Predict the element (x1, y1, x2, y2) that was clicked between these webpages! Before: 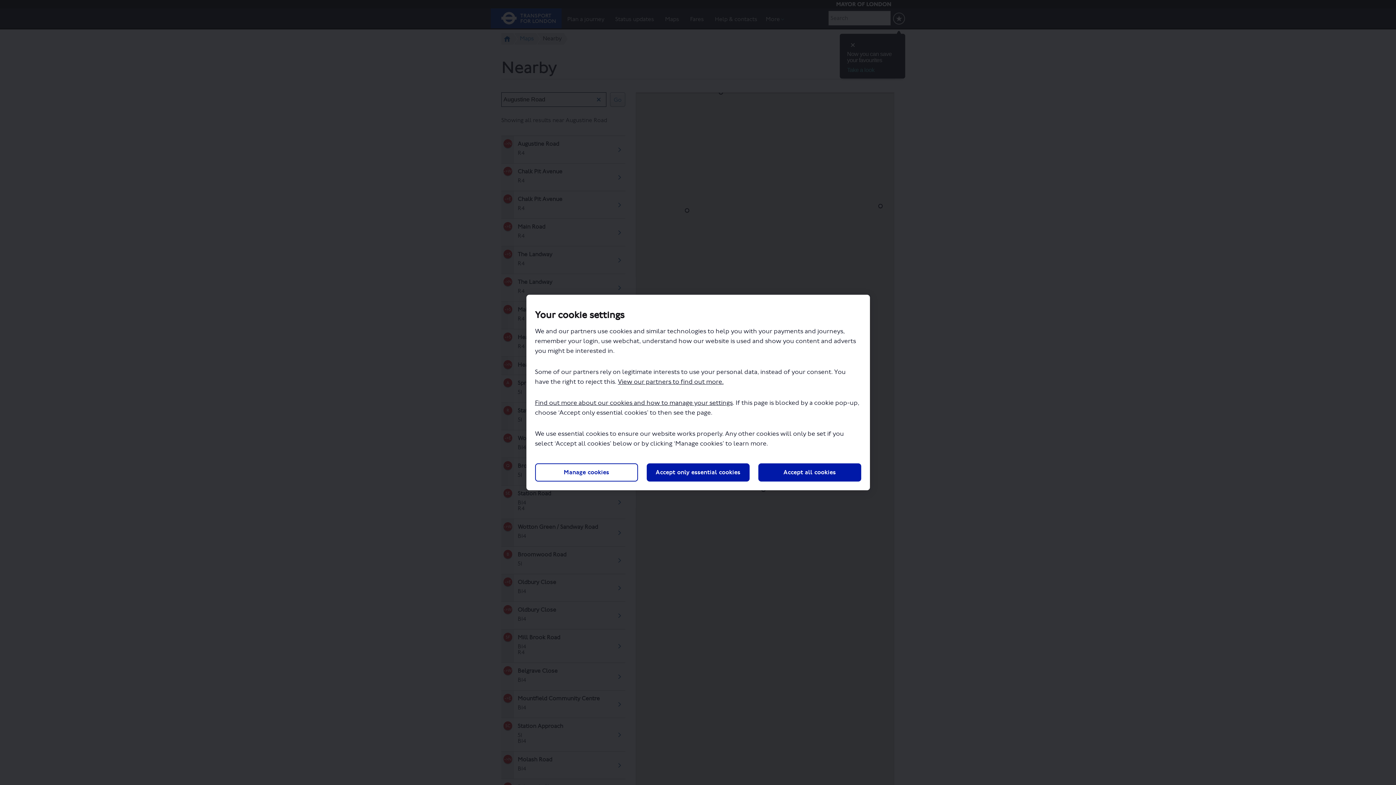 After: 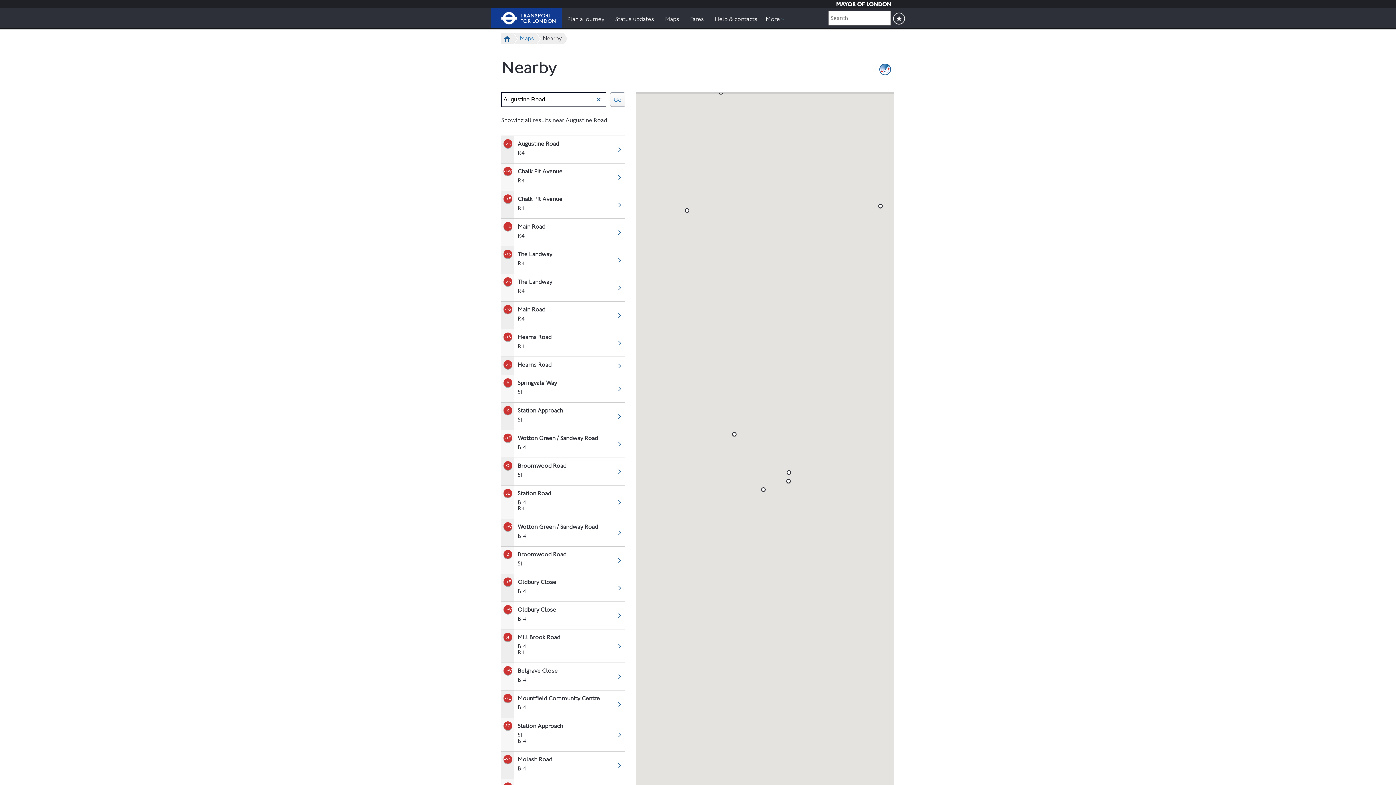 Action: label: Accept all cookies bbox: (758, 463, 861, 481)